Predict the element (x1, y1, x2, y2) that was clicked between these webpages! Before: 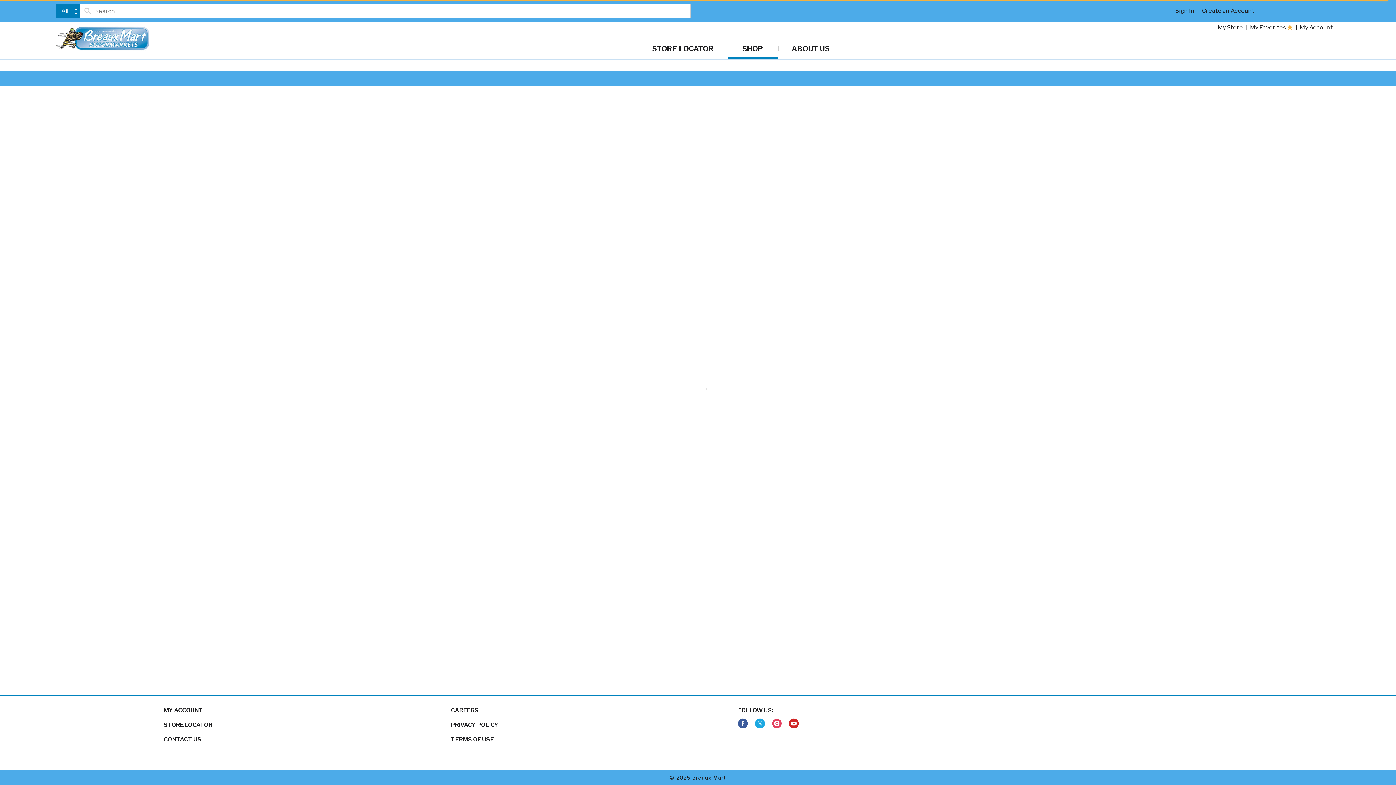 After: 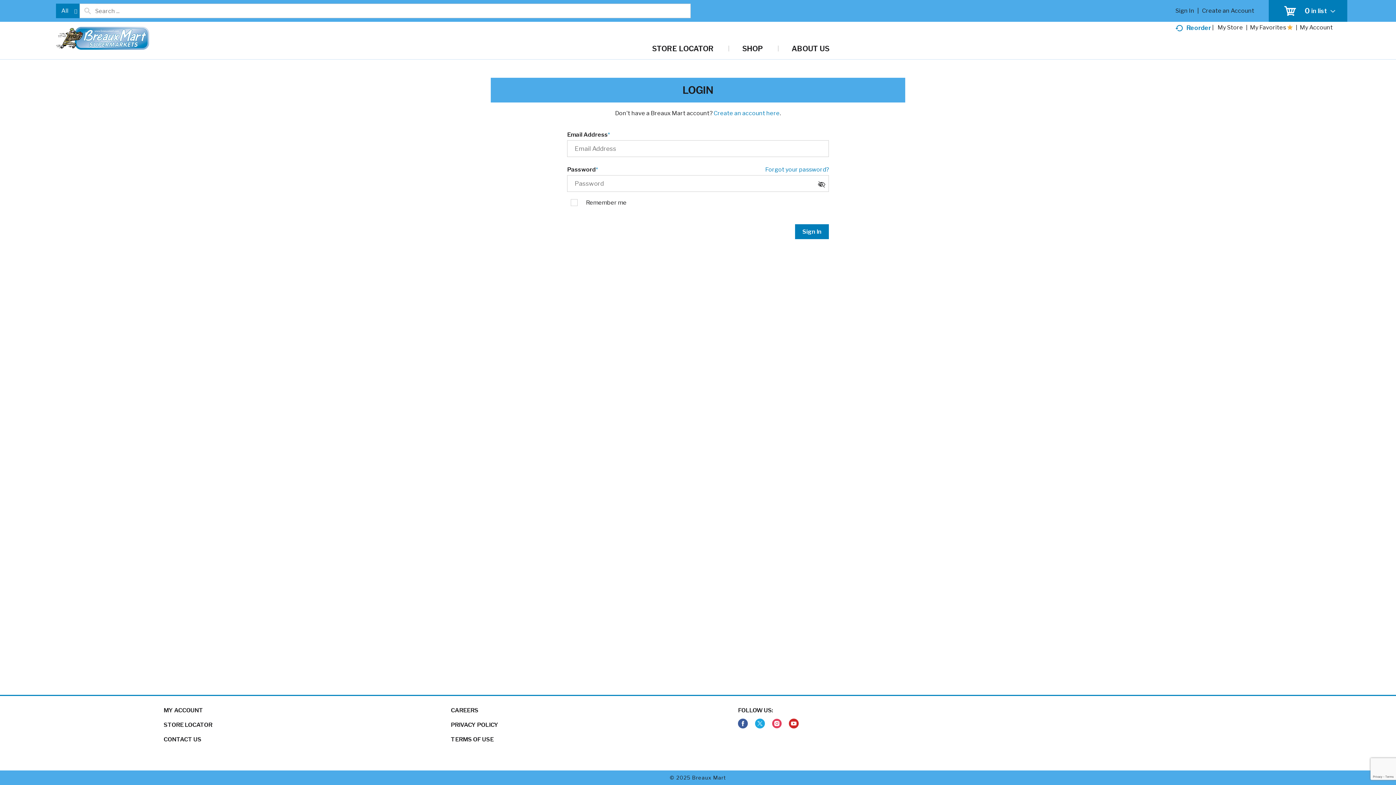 Action: bbox: (1175, 7, 1194, 14) label: Sign In